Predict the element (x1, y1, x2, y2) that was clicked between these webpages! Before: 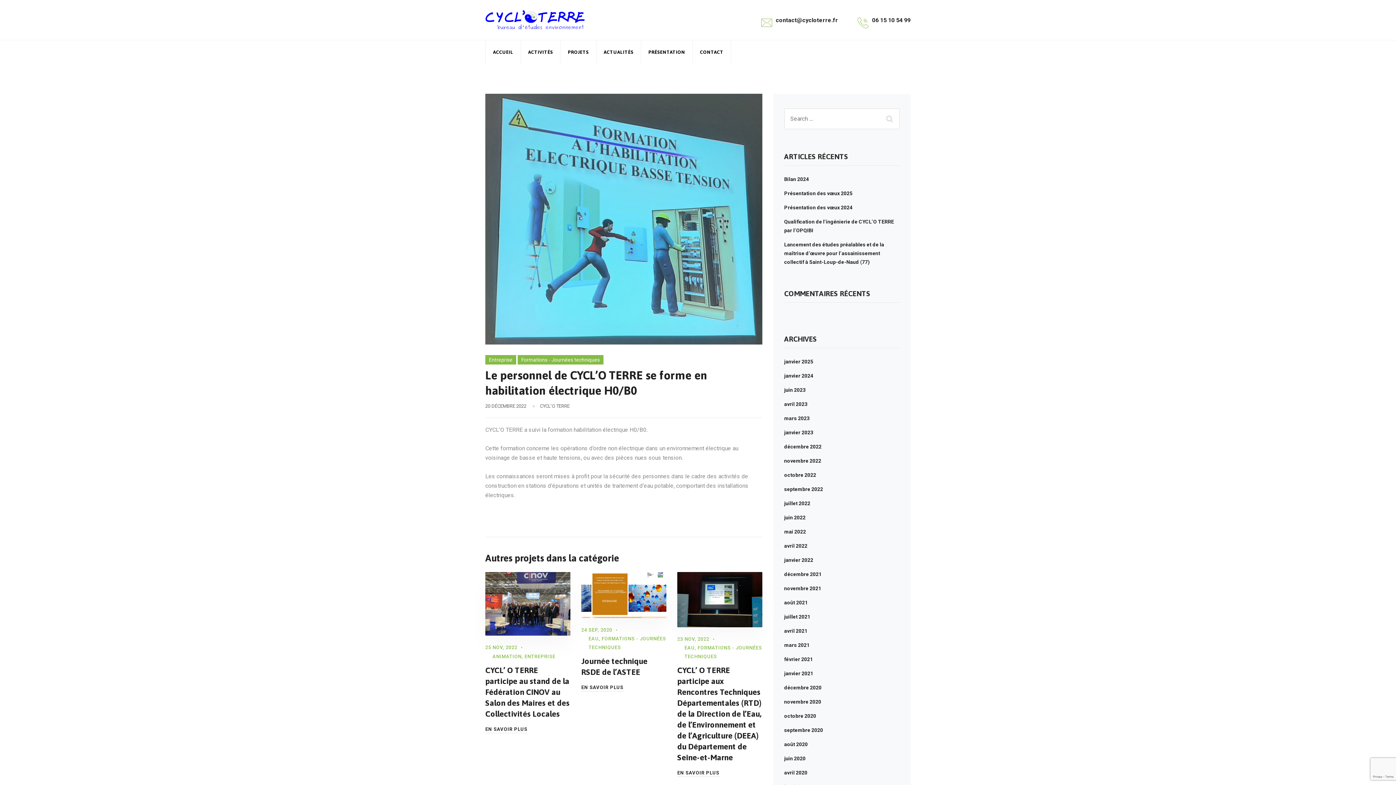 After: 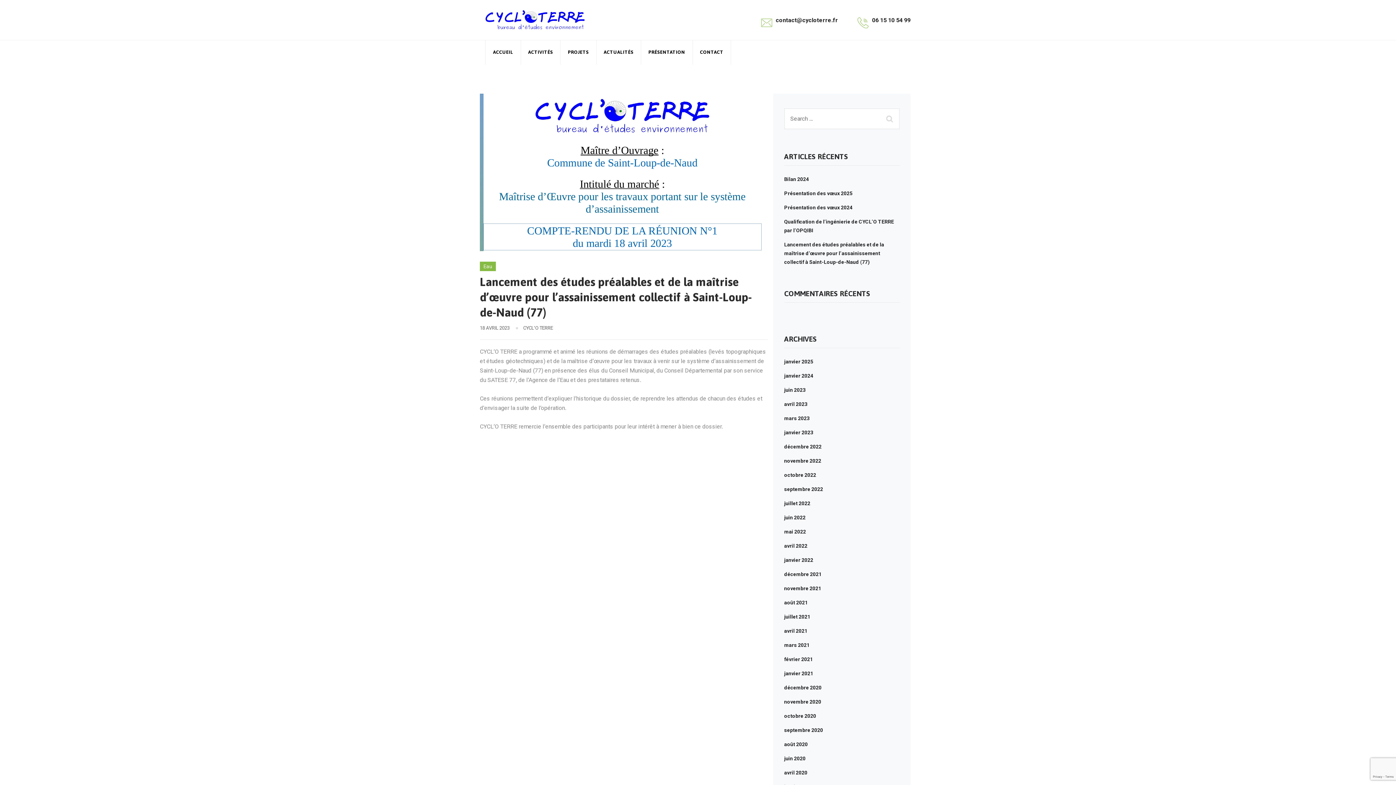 Action: label: avril 2023 bbox: (784, 401, 807, 407)